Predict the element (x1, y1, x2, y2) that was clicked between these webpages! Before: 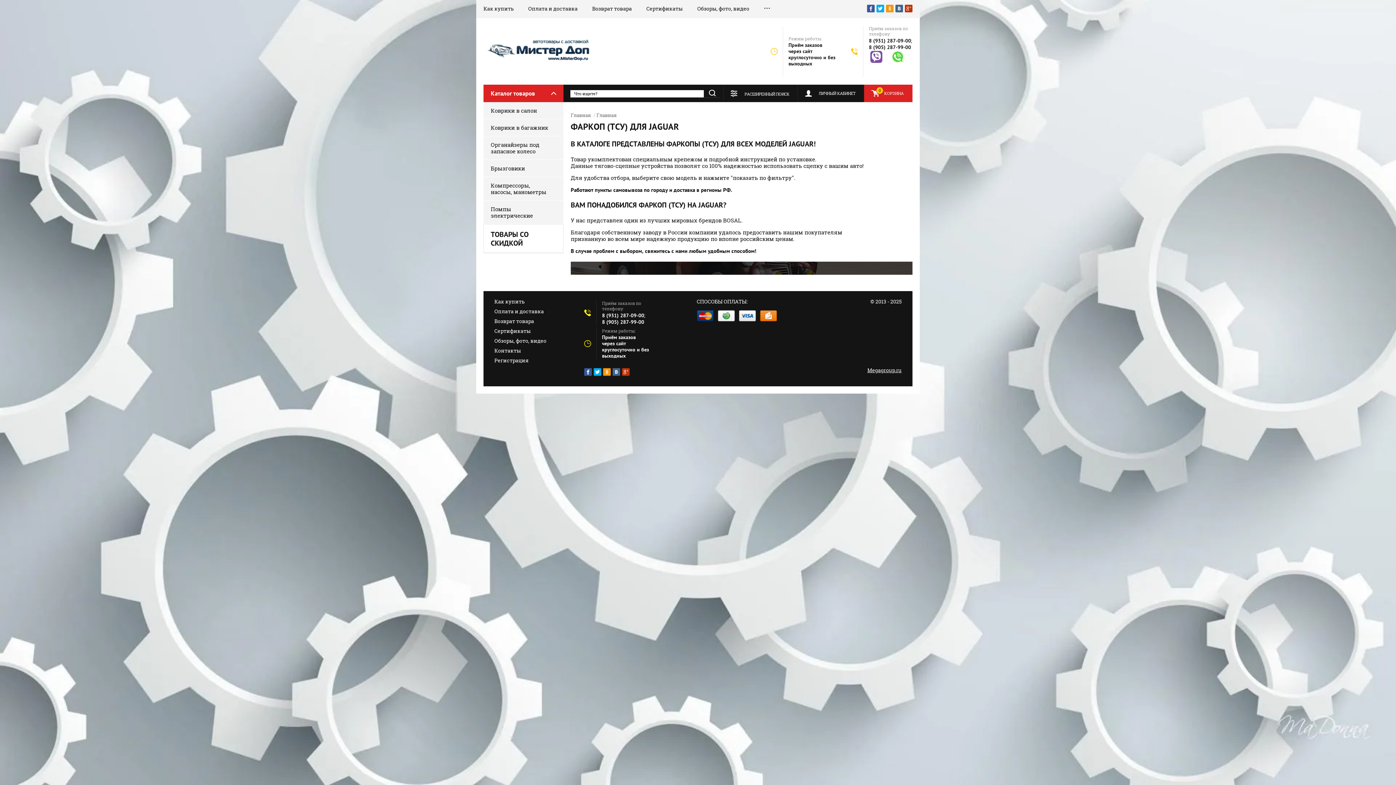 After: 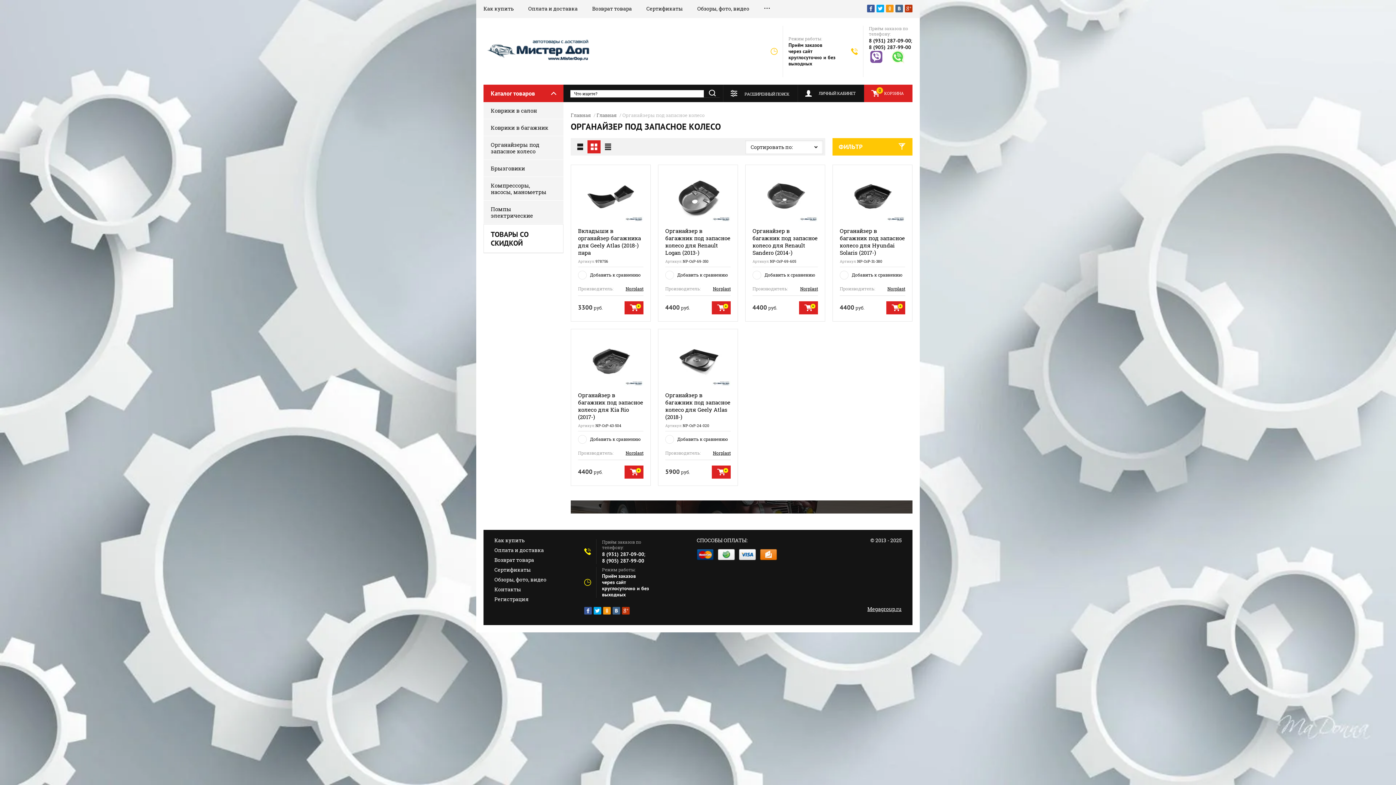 Action: bbox: (483, 136, 563, 159) label: Органайзеры под запасное колесо